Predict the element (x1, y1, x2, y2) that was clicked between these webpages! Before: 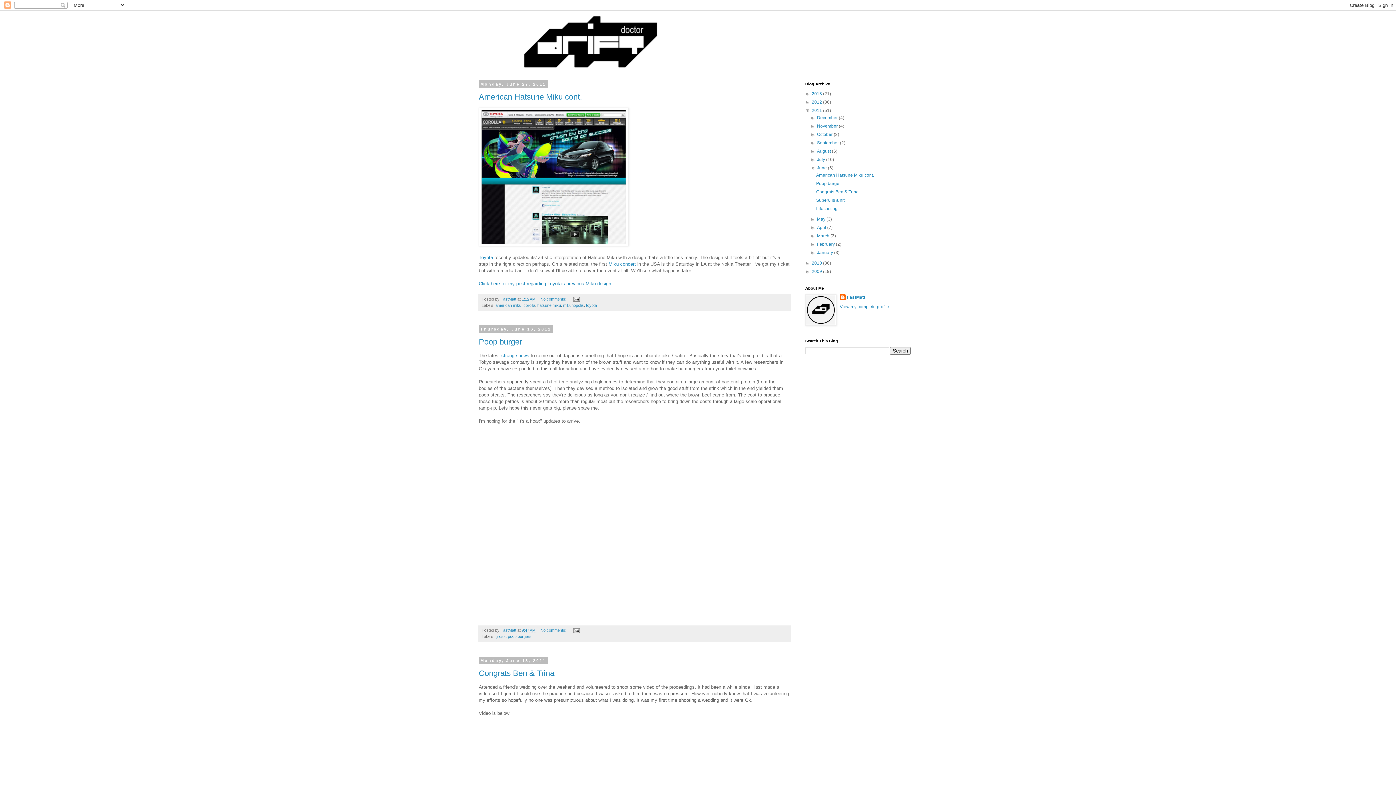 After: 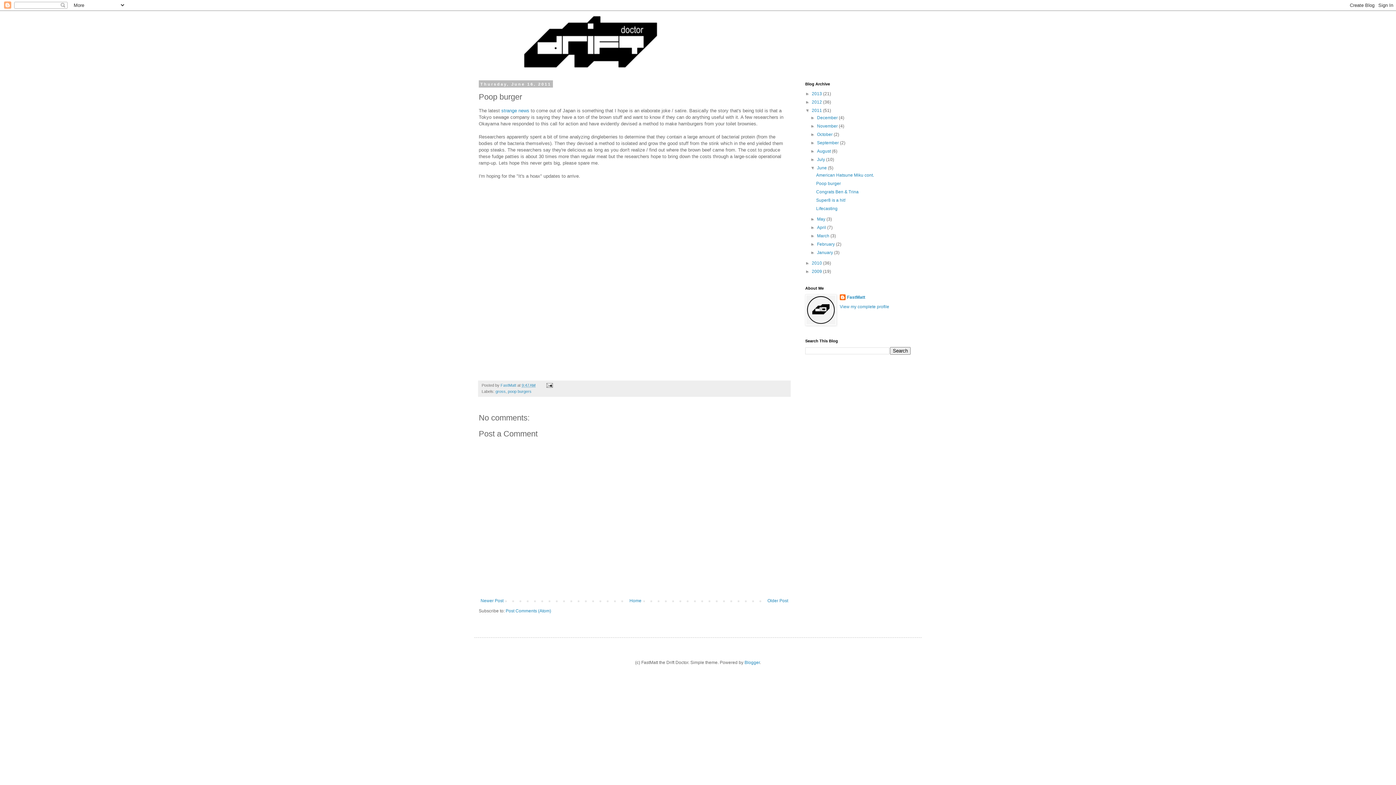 Action: label: No comments:  bbox: (540, 628, 567, 632)